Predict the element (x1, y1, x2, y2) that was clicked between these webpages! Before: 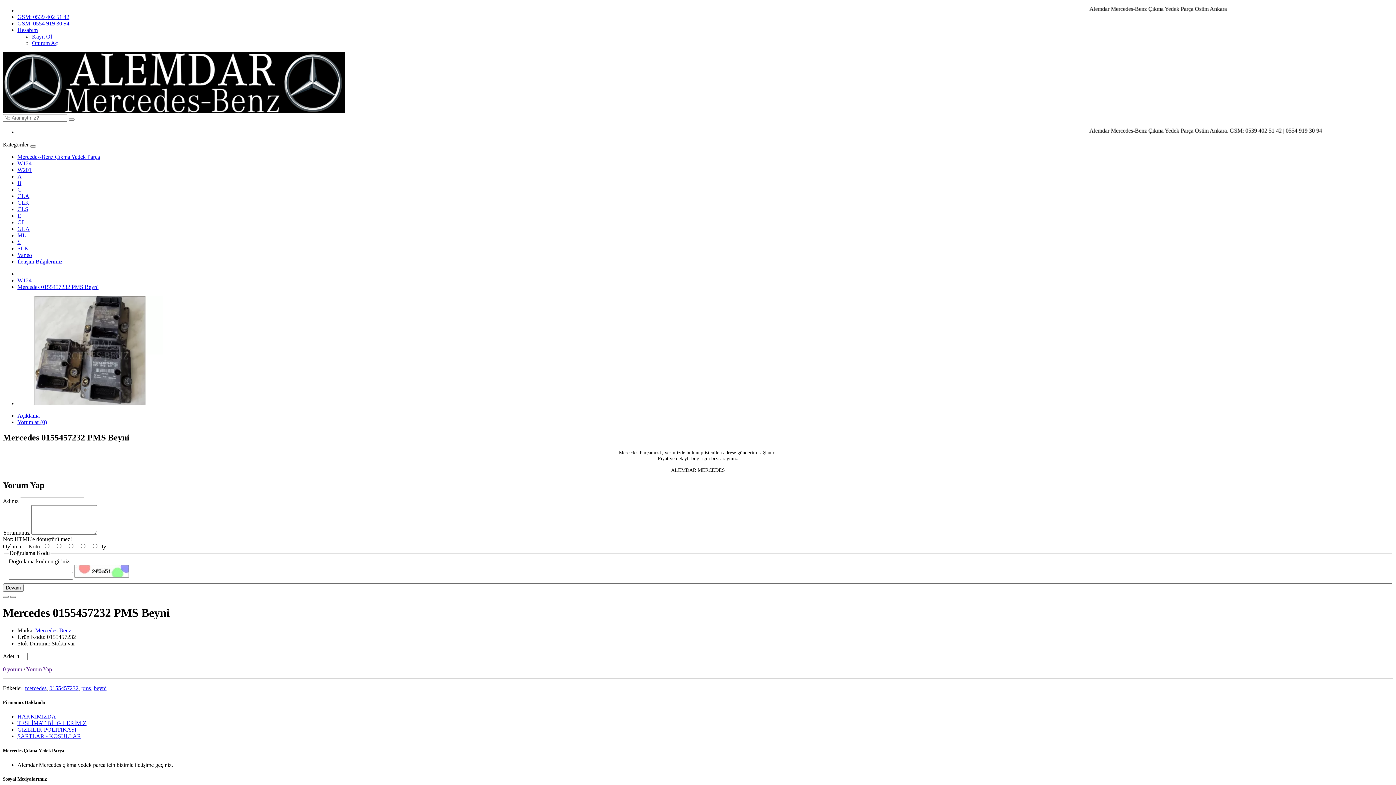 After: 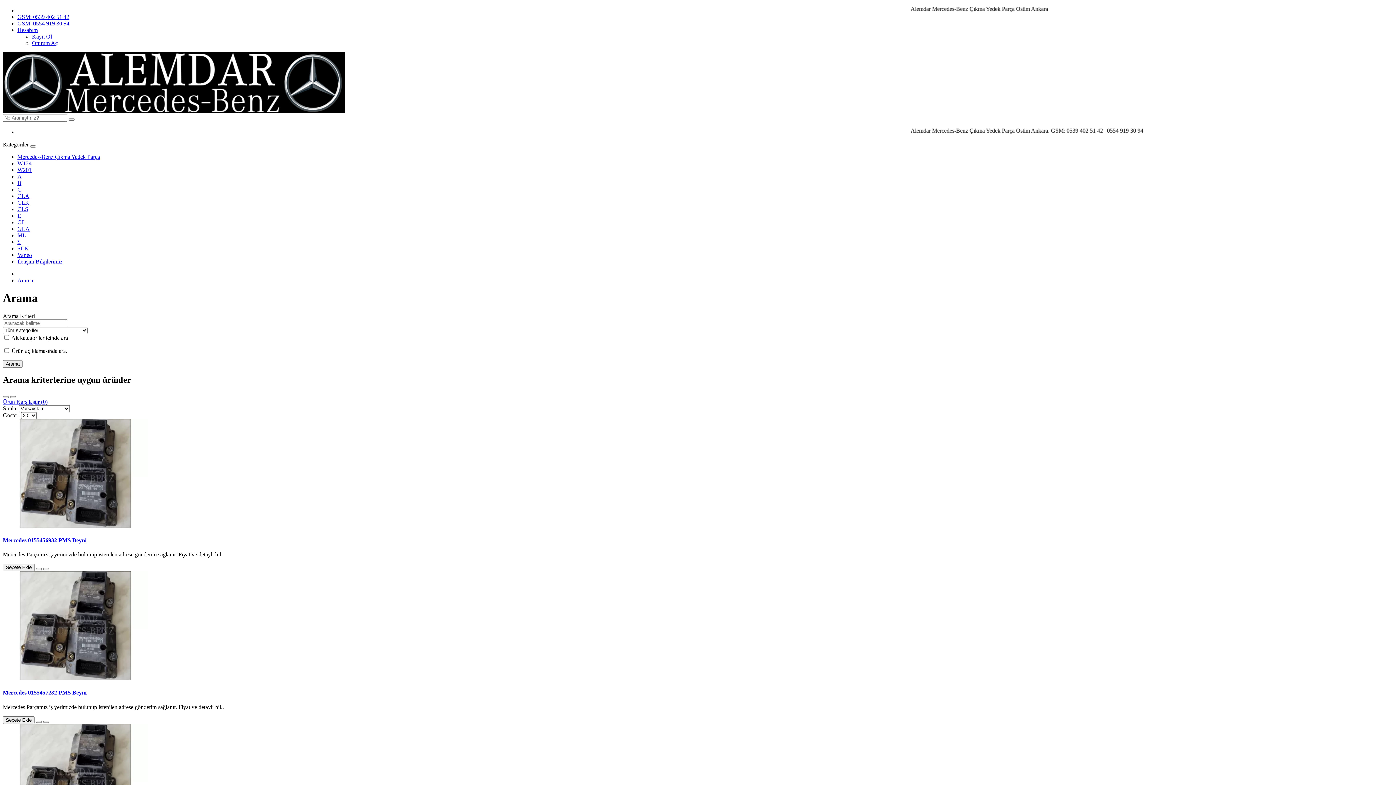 Action: label: pms bbox: (81, 685, 90, 691)